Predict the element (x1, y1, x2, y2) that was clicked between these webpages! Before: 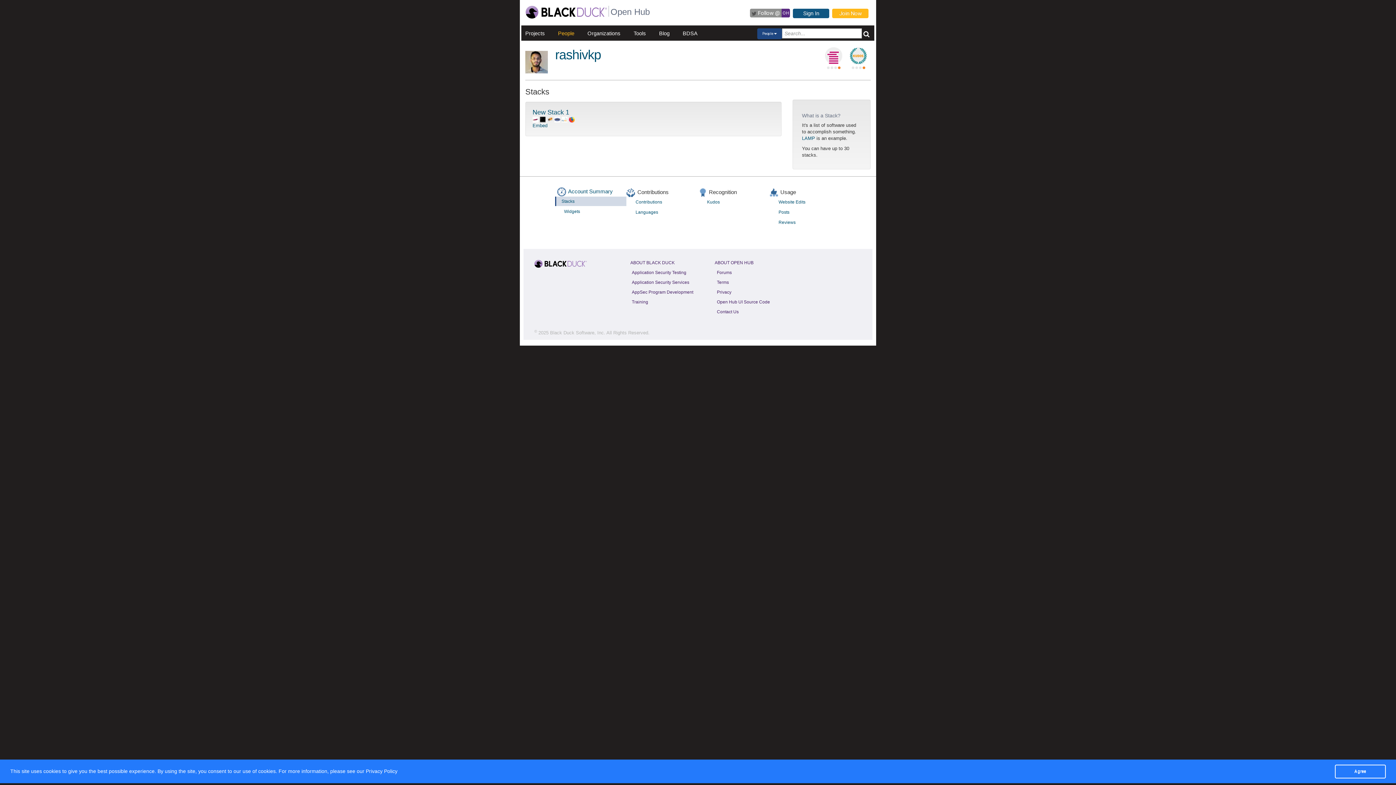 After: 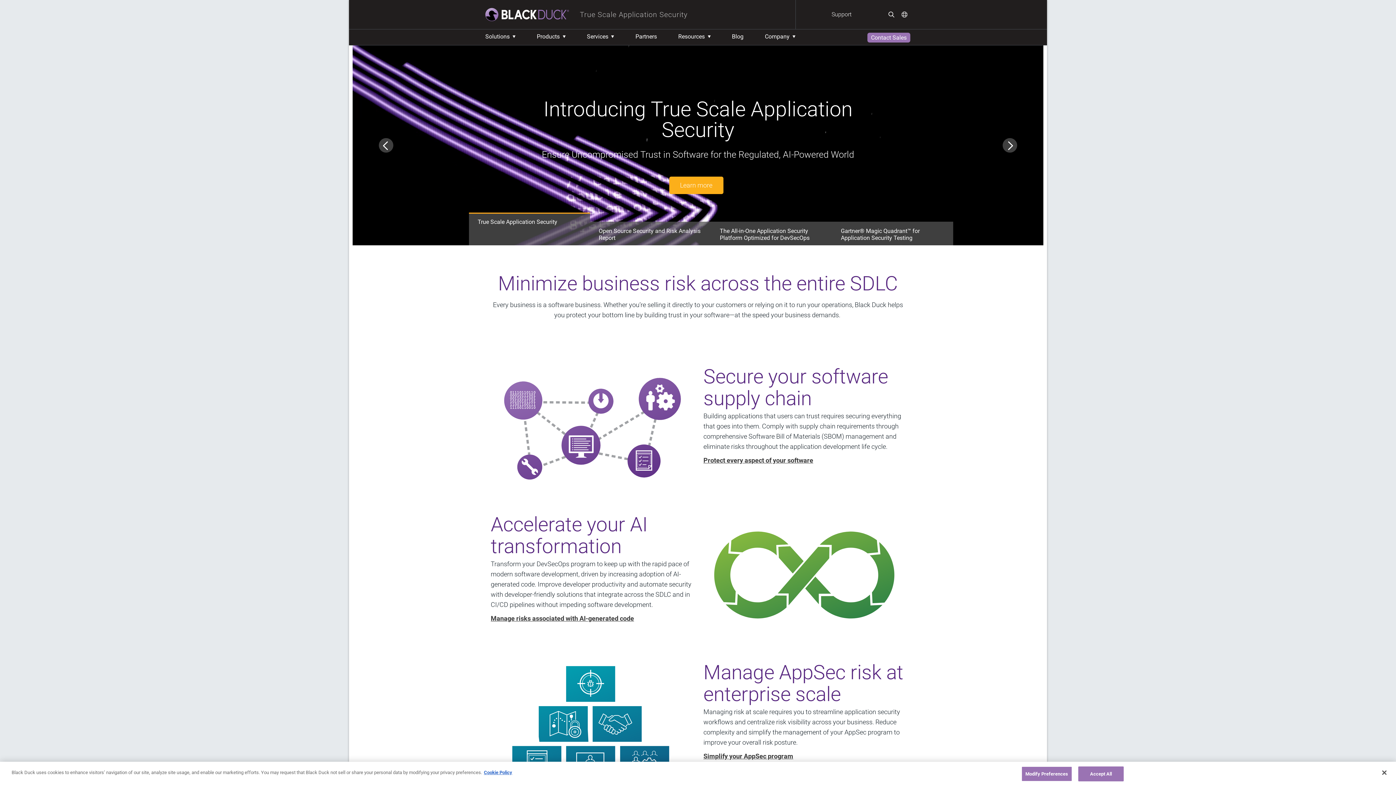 Action: bbox: (525, 9, 607, 14)